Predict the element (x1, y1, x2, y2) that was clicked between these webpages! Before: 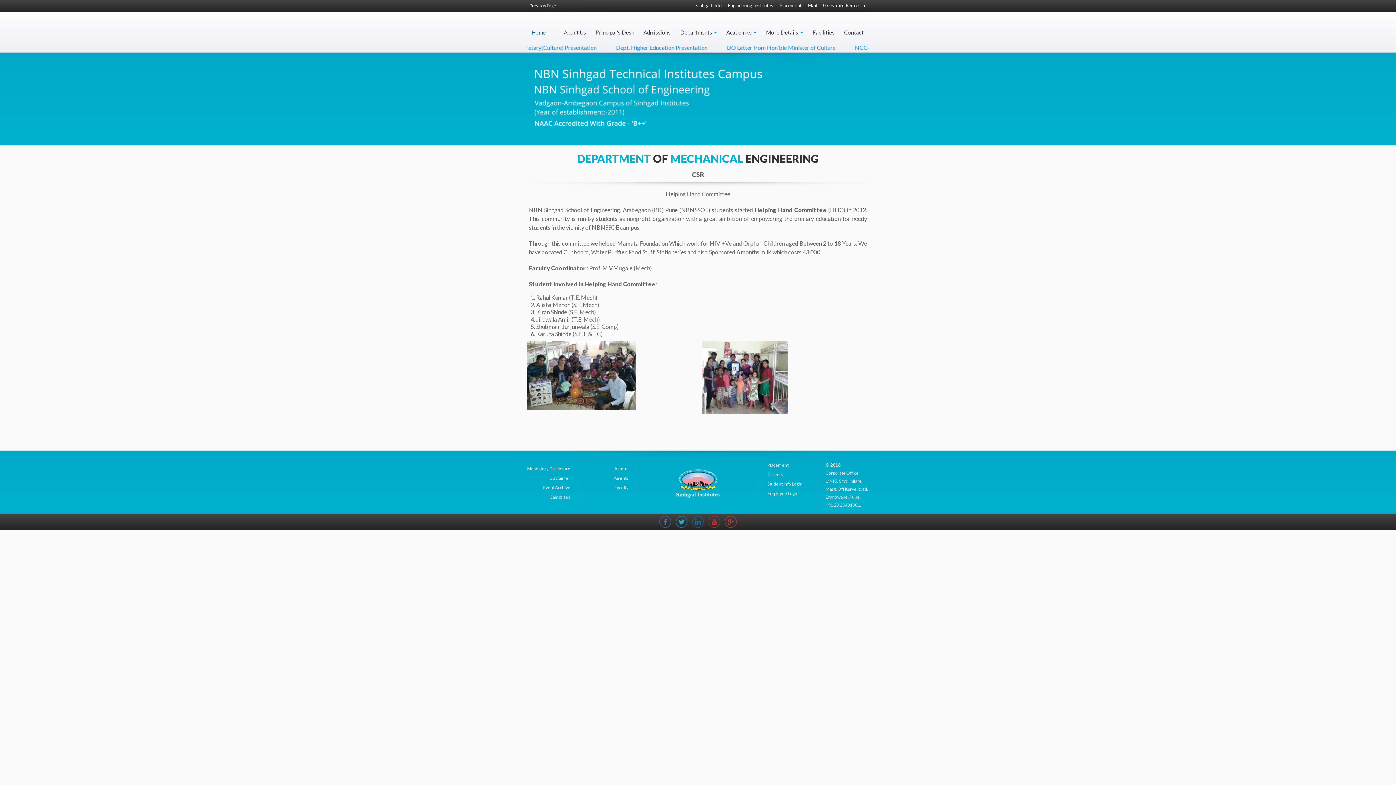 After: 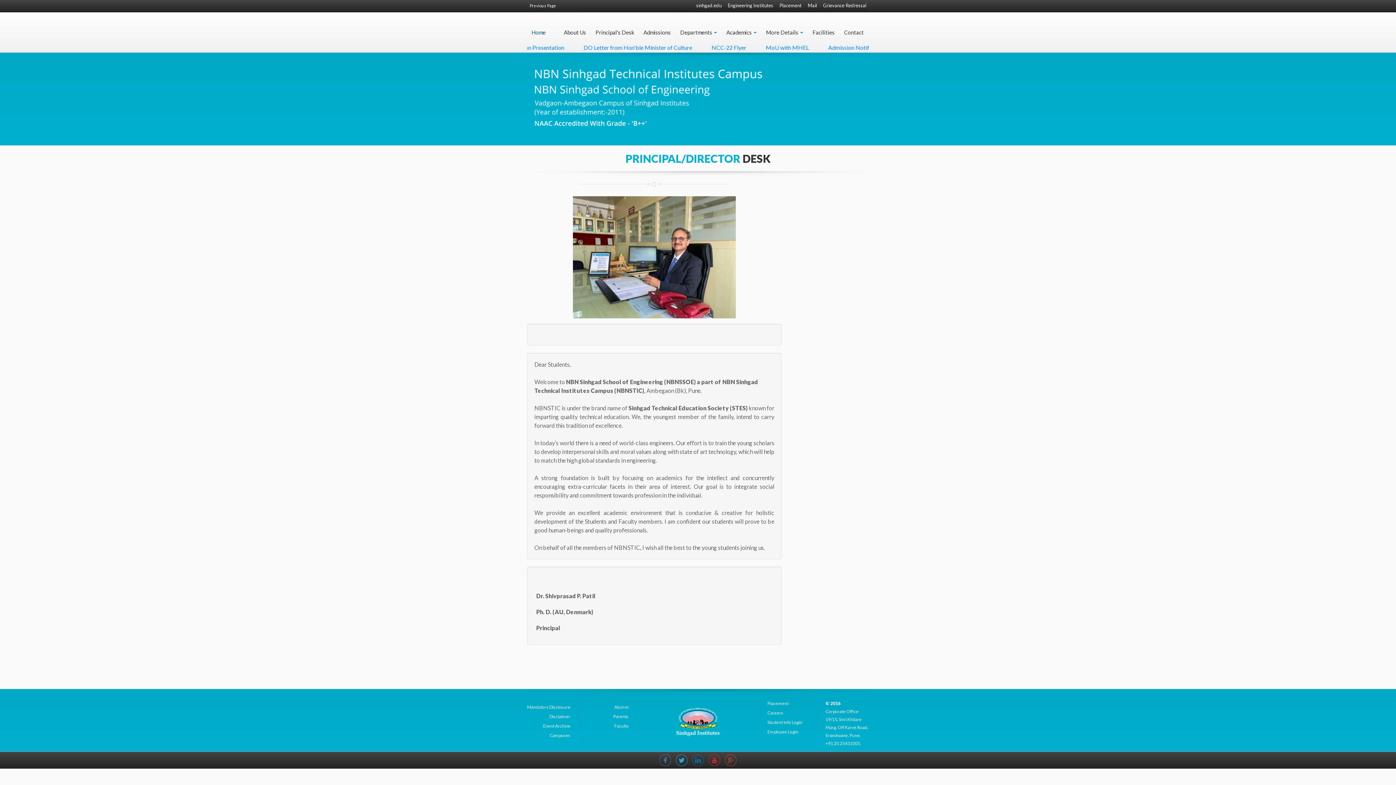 Action: label: Principal's Desk bbox: (591, 26, 638, 37)